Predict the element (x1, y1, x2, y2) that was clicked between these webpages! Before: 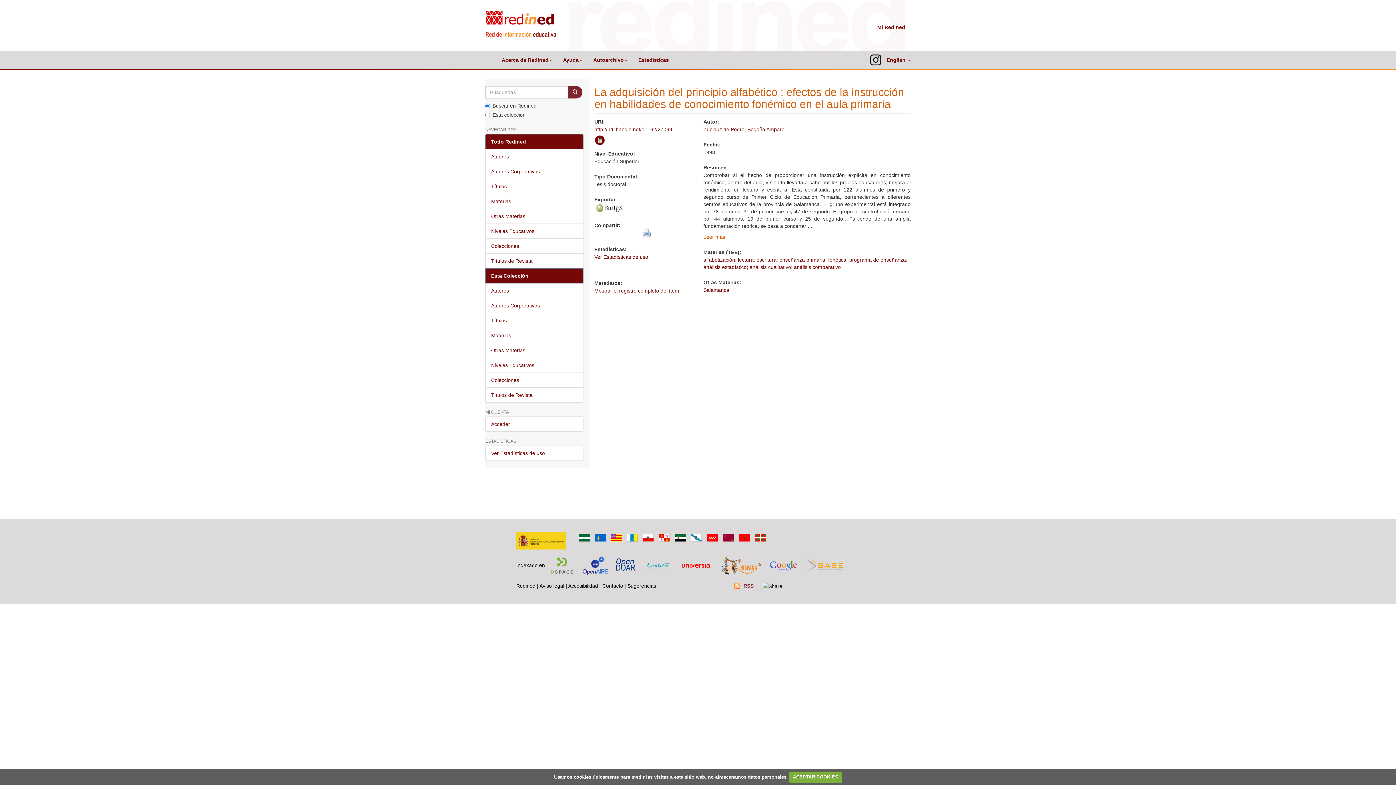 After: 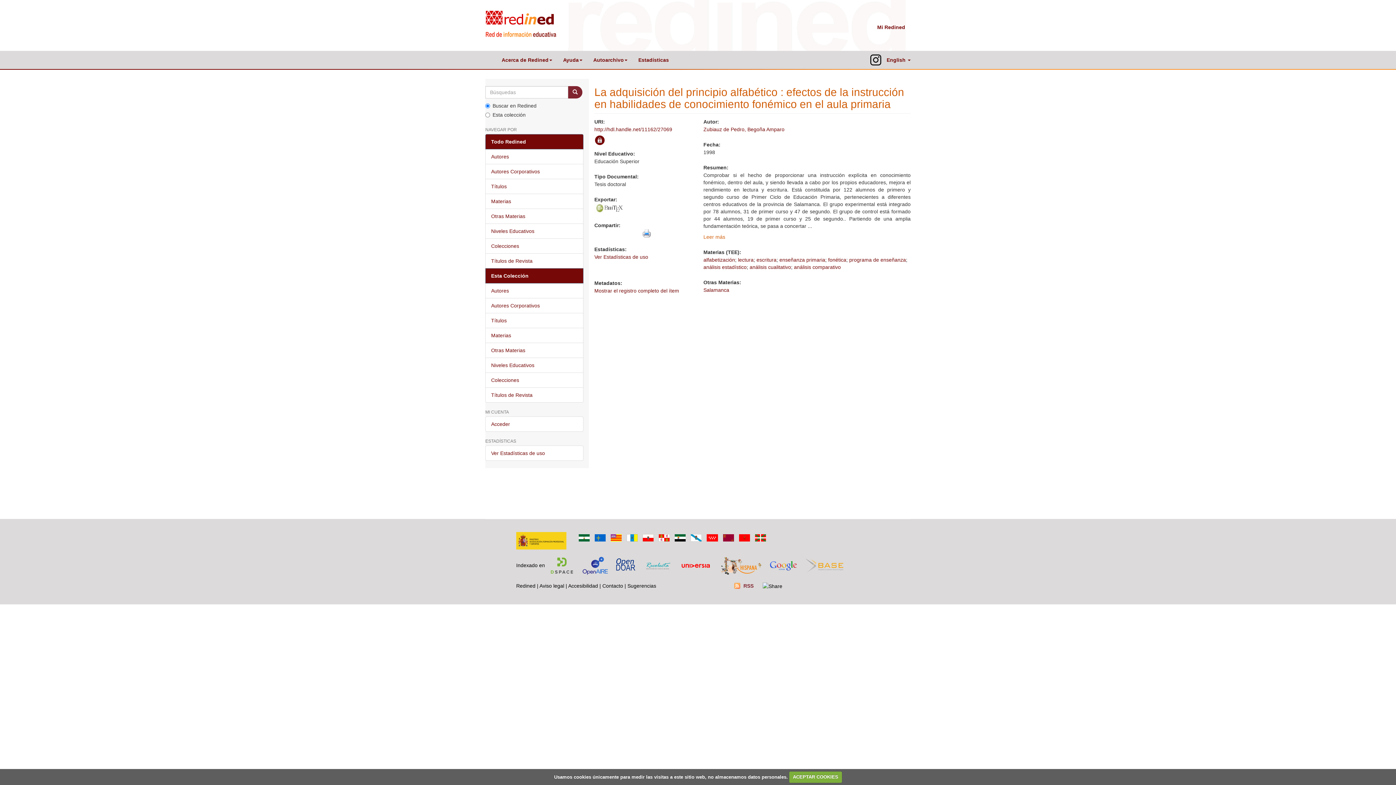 Action: bbox: (604, 205, 622, 211)